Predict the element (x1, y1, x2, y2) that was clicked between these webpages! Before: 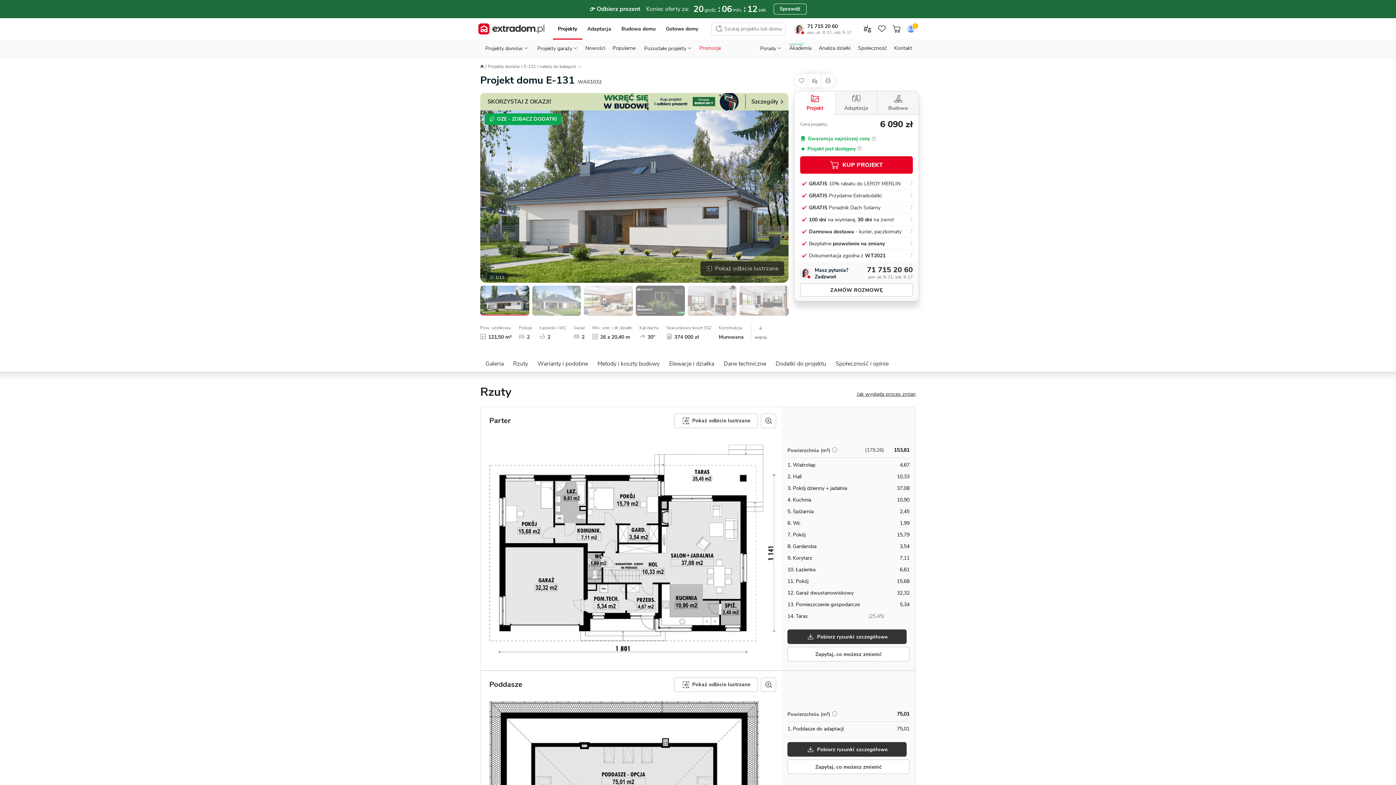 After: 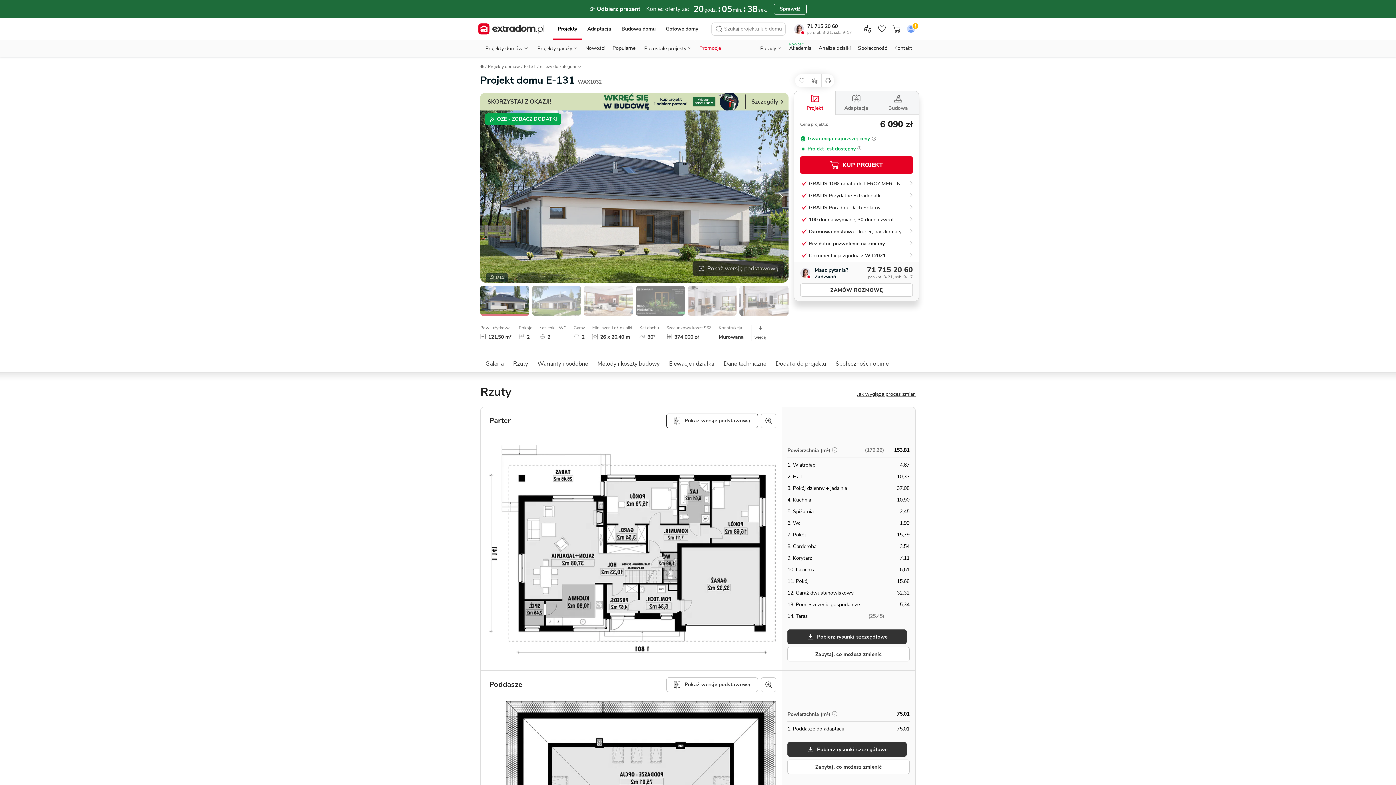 Action: bbox: (674, 413, 758, 428) label: Pokaż odbicie lustrzane